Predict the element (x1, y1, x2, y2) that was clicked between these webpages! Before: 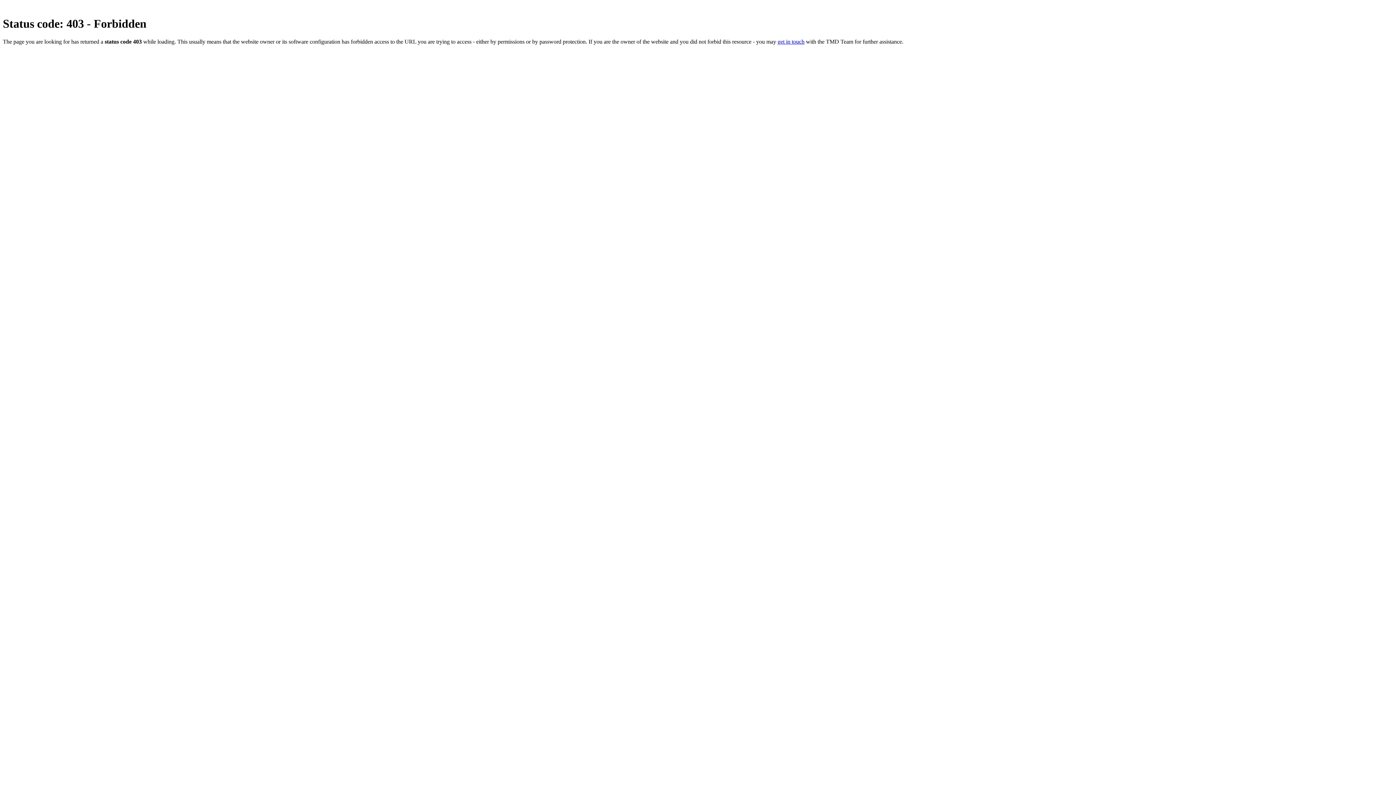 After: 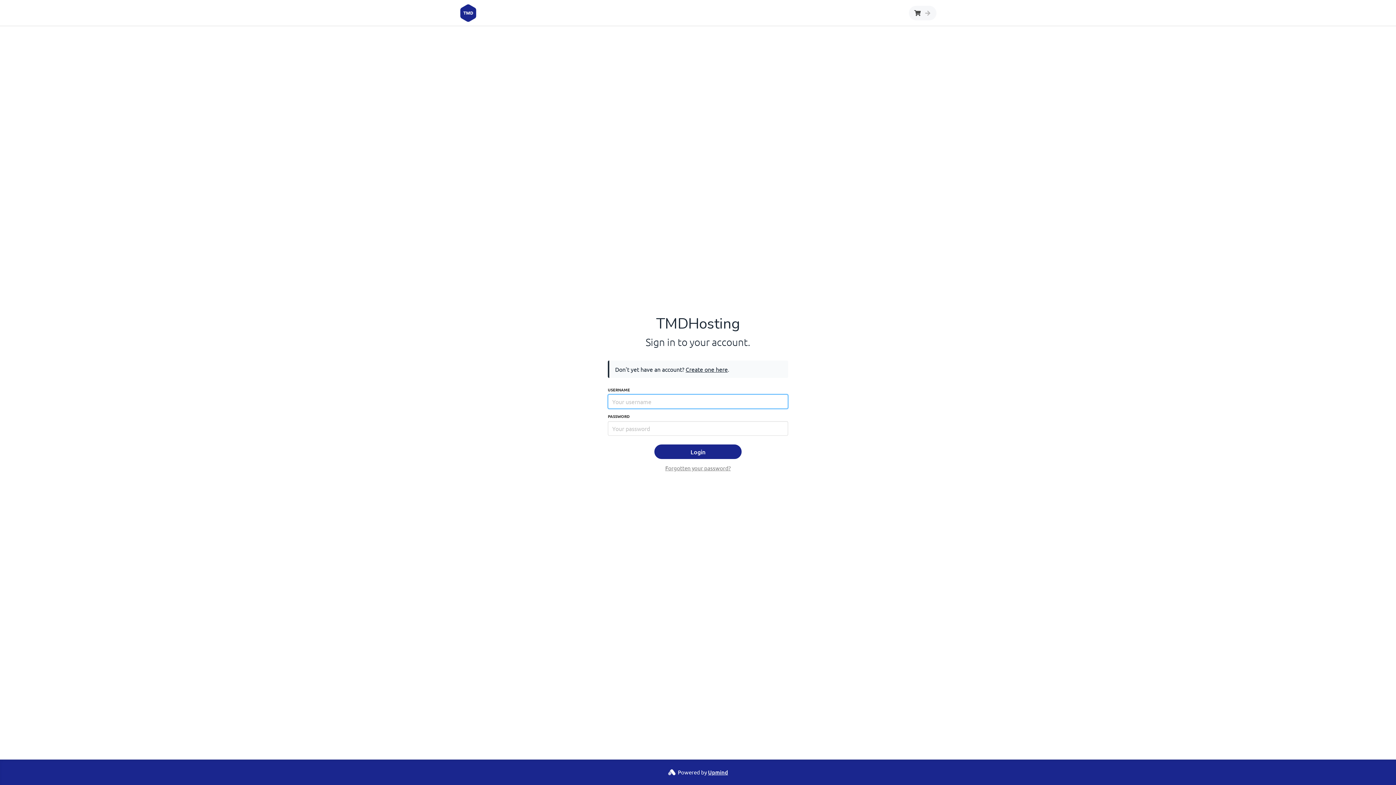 Action: bbox: (777, 38, 804, 44) label: get in touch